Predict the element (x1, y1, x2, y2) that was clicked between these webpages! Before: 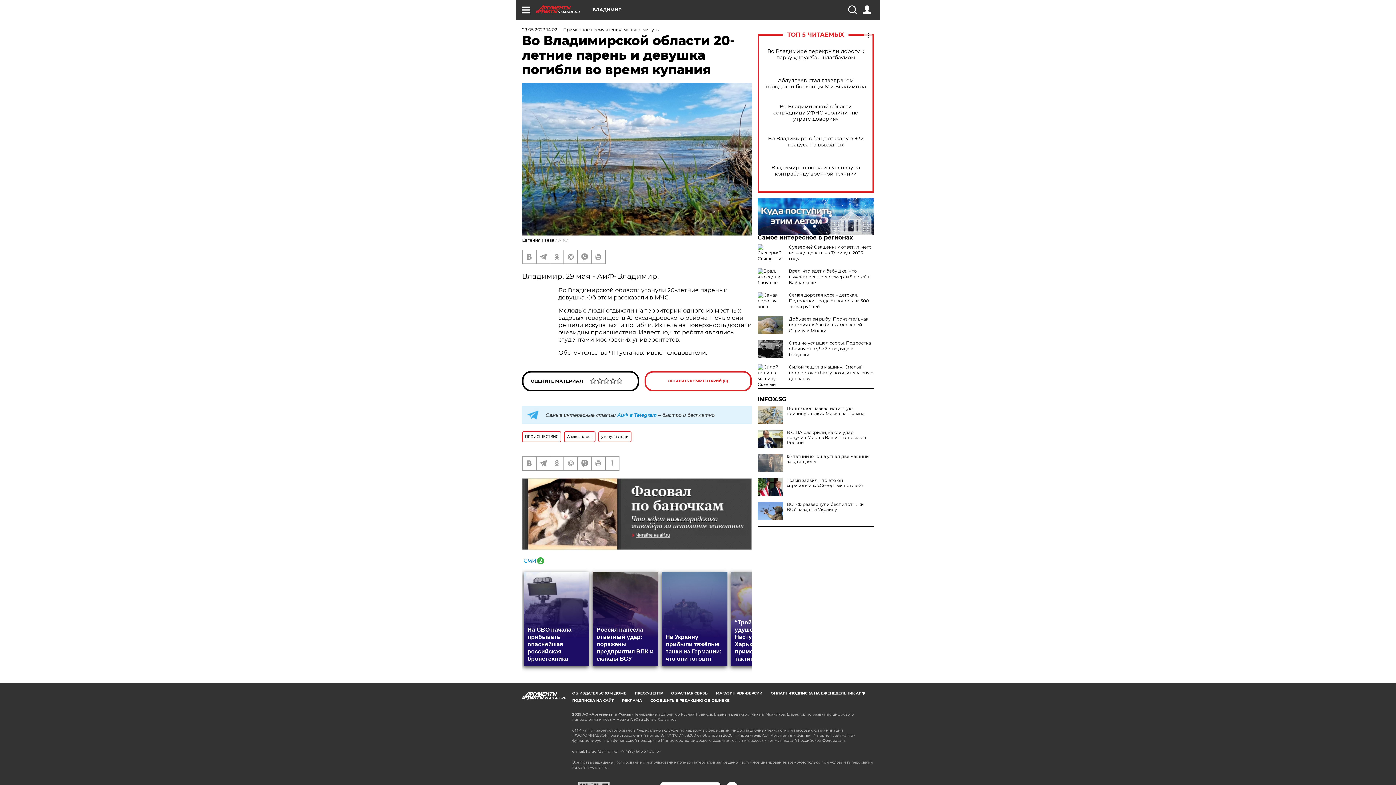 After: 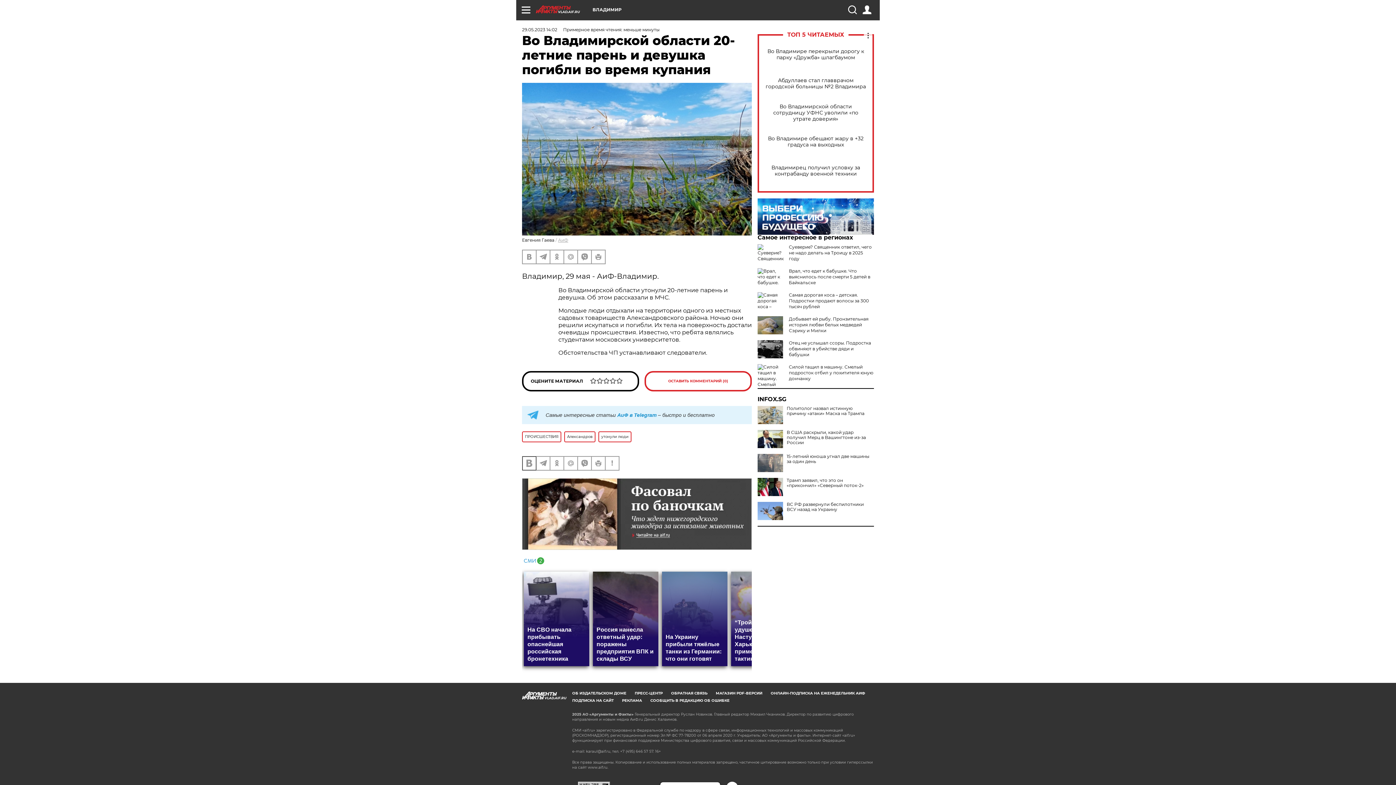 Action: bbox: (522, 457, 536, 470)